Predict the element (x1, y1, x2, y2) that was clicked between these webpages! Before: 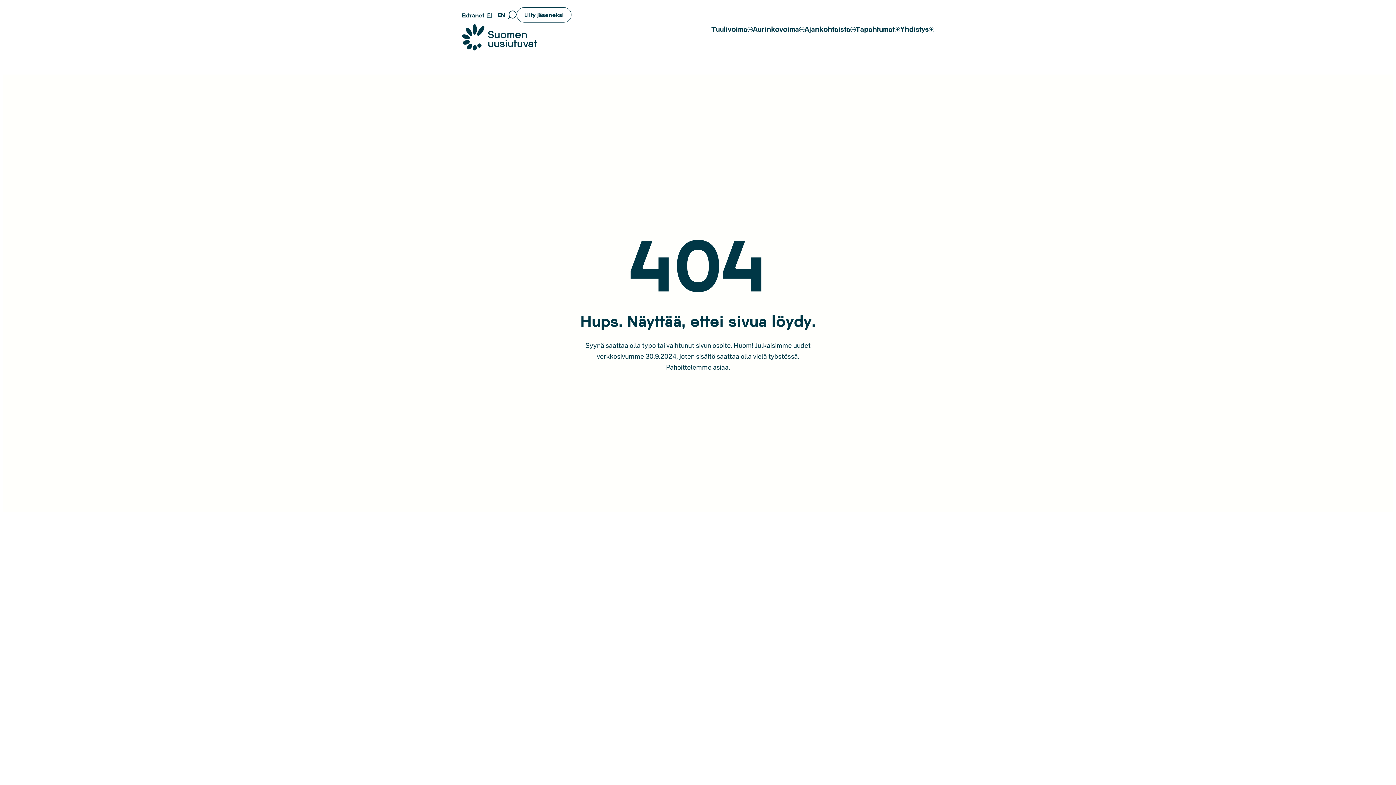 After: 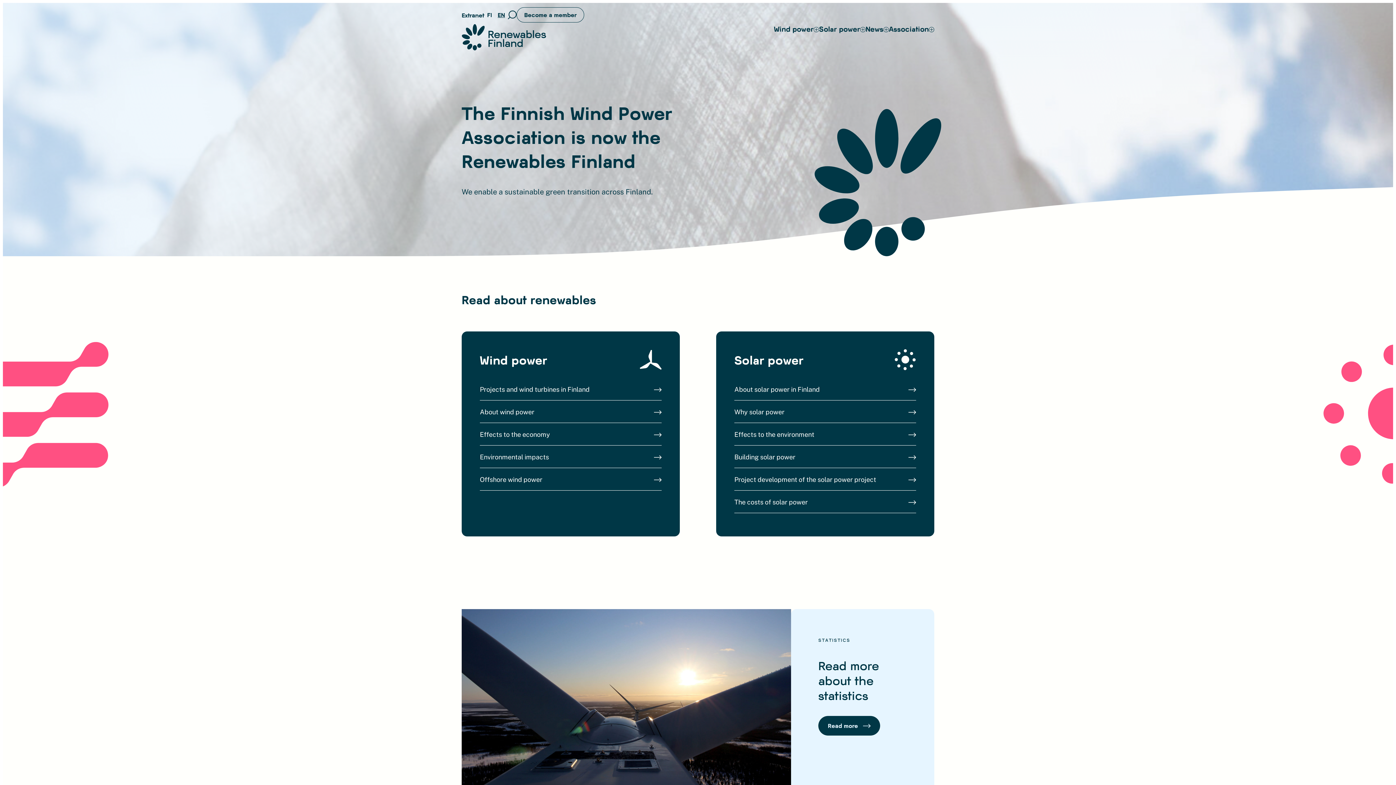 Action: bbox: (494, 7, 508, 21) label: EN